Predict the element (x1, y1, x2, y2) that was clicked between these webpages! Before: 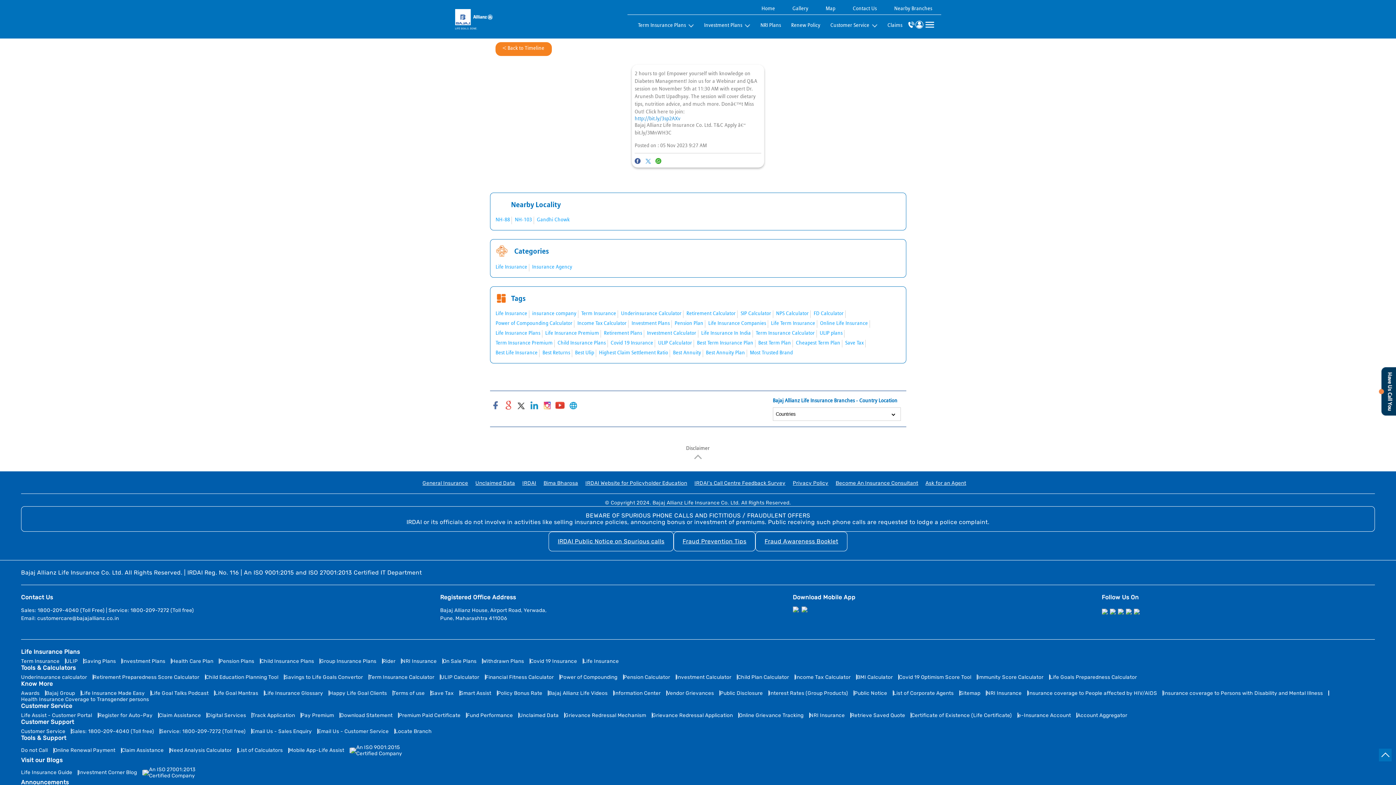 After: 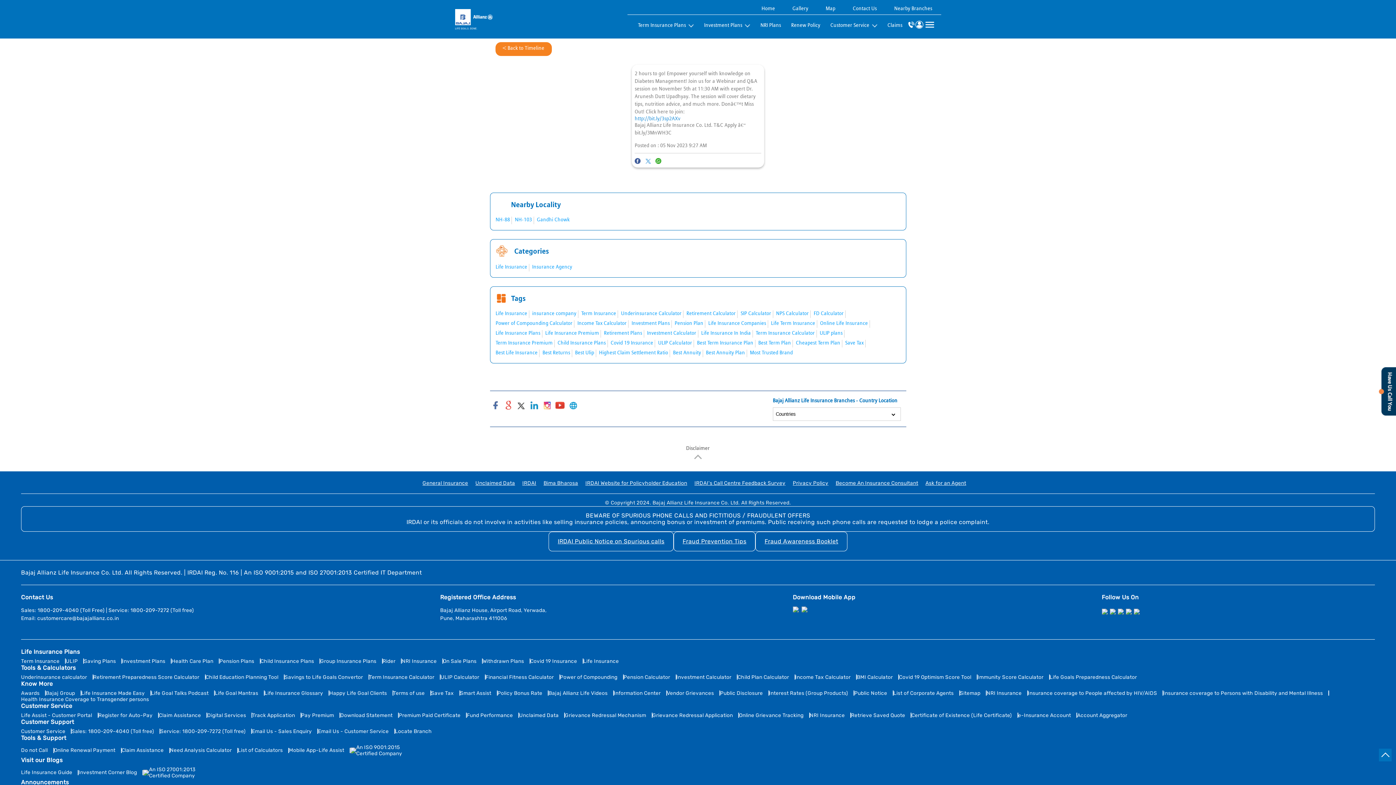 Action: bbox: (340, 712, 392, 718) label: Download Statement